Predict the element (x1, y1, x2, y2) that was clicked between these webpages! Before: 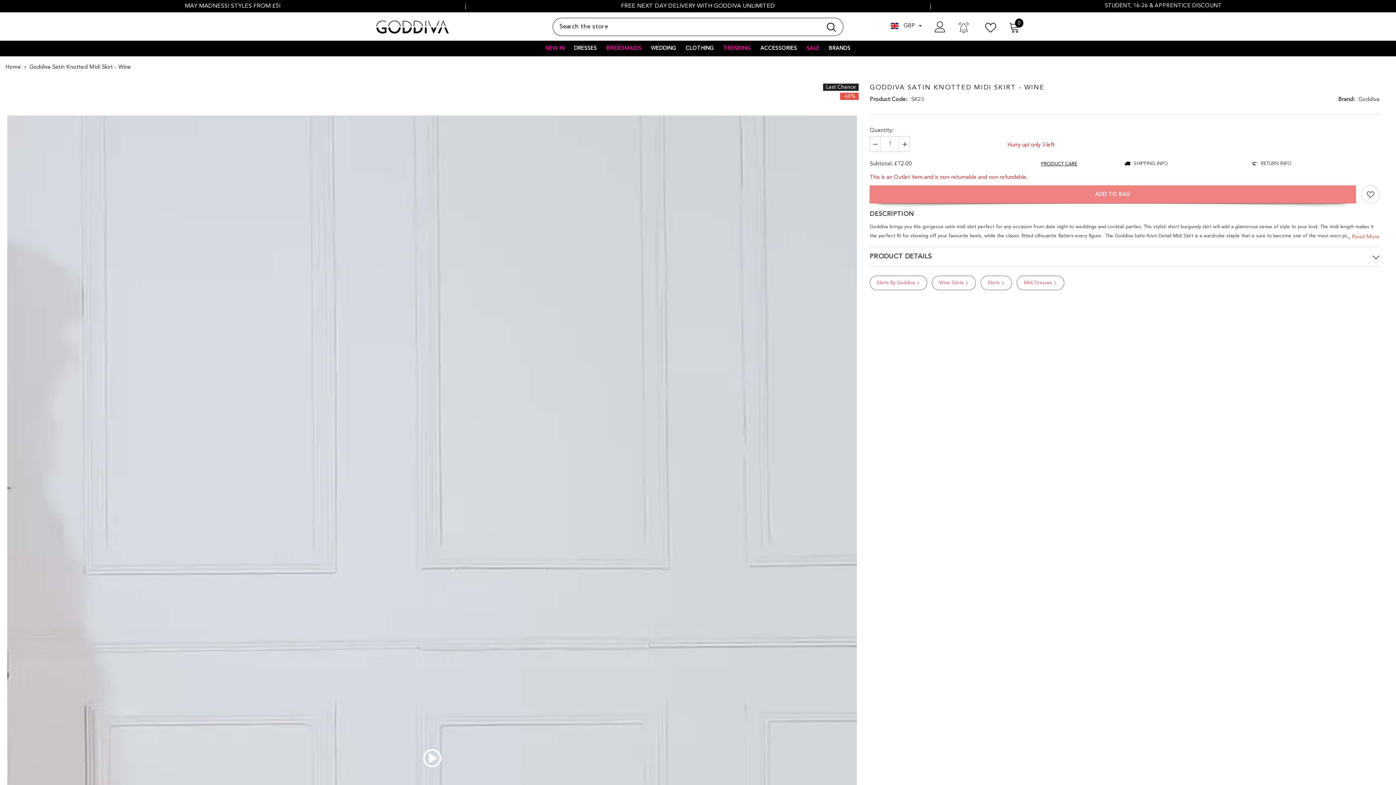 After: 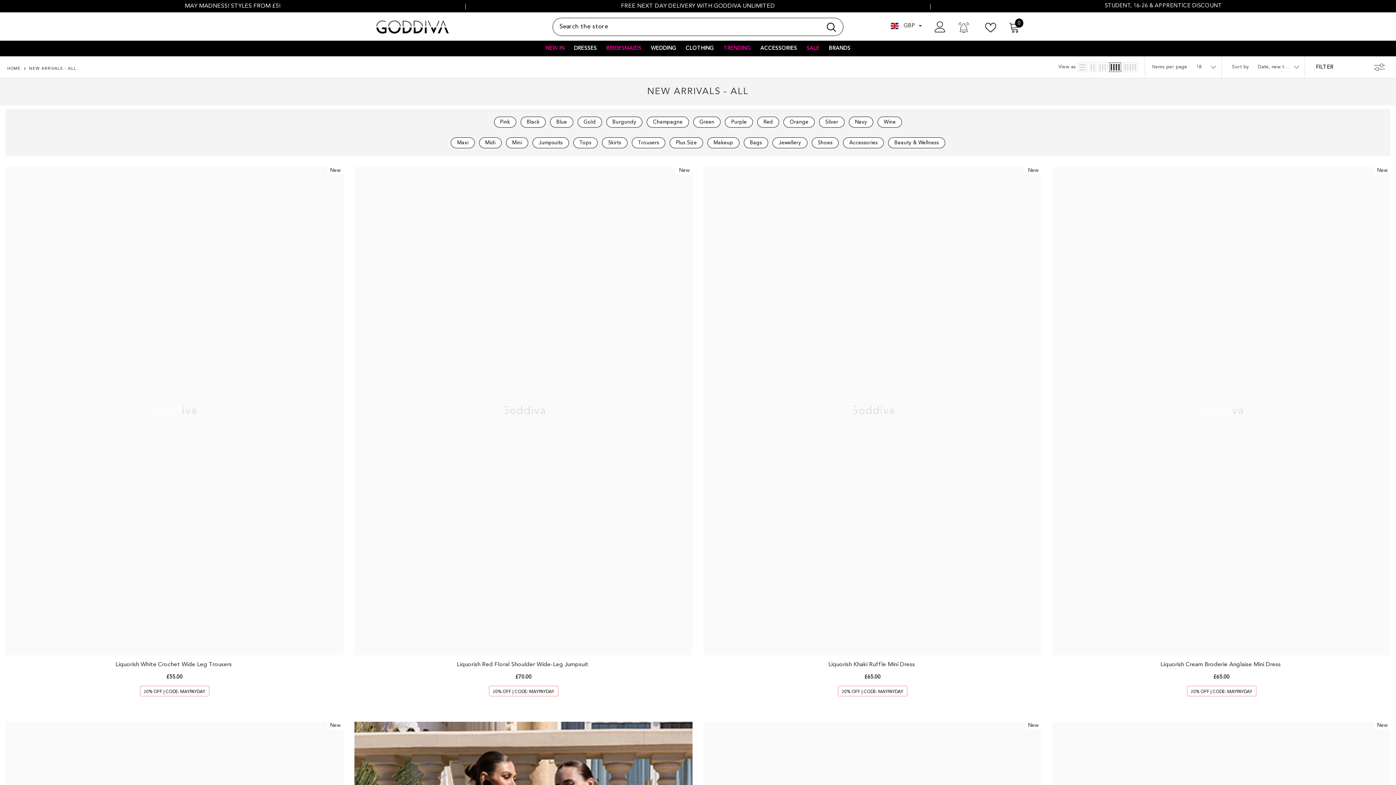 Action: label: NEW IN bbox: (540, 44, 569, 56)